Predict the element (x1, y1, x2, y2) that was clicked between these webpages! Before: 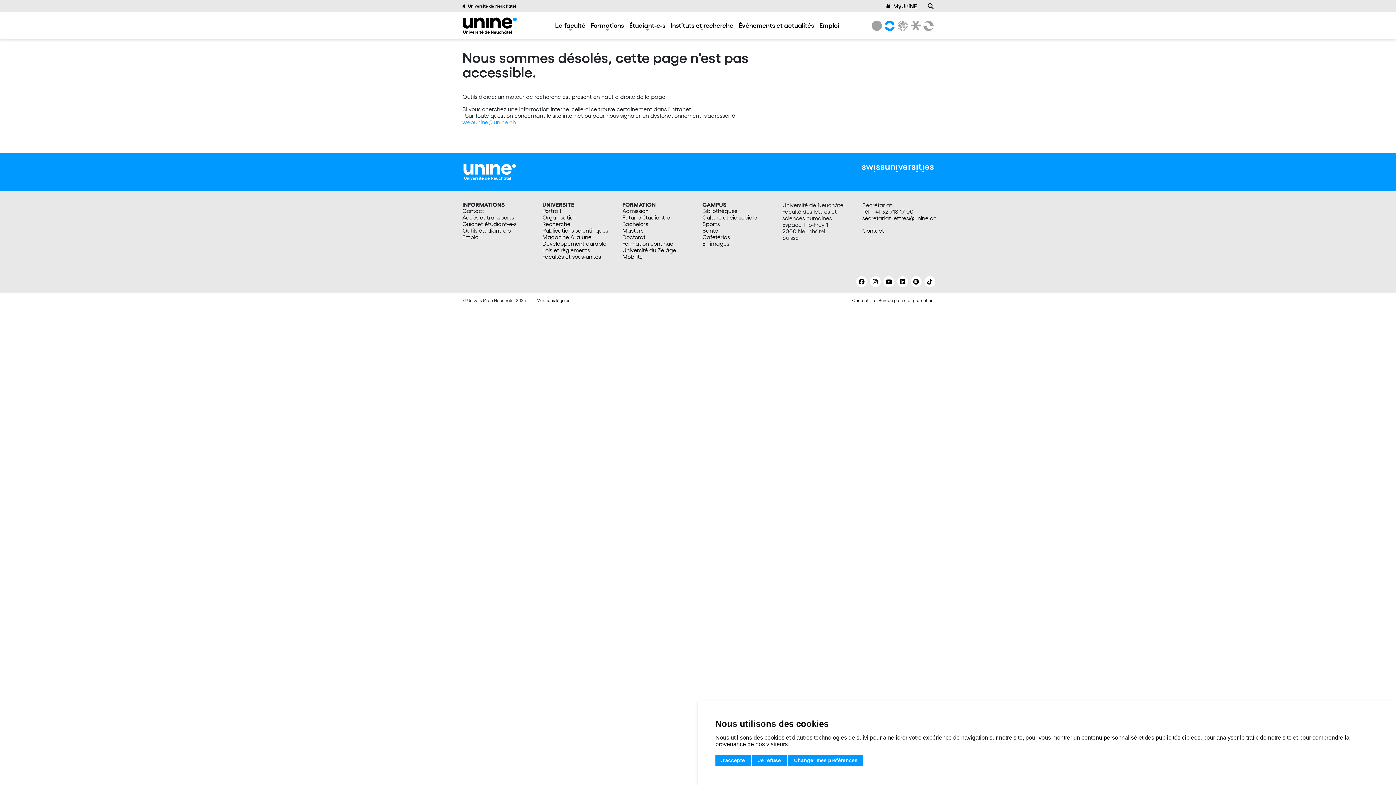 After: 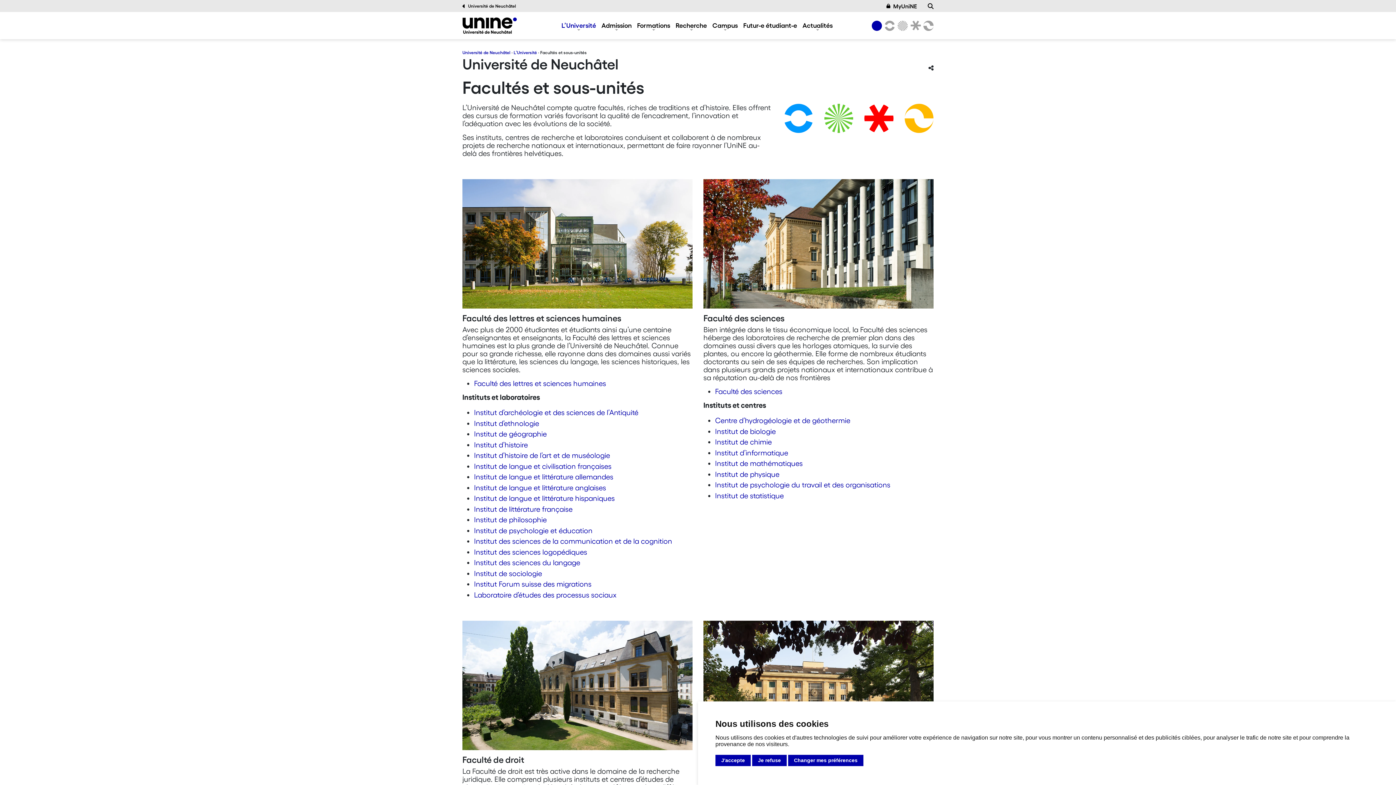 Action: bbox: (542, 253, 613, 260) label: Facultés et sous-unités